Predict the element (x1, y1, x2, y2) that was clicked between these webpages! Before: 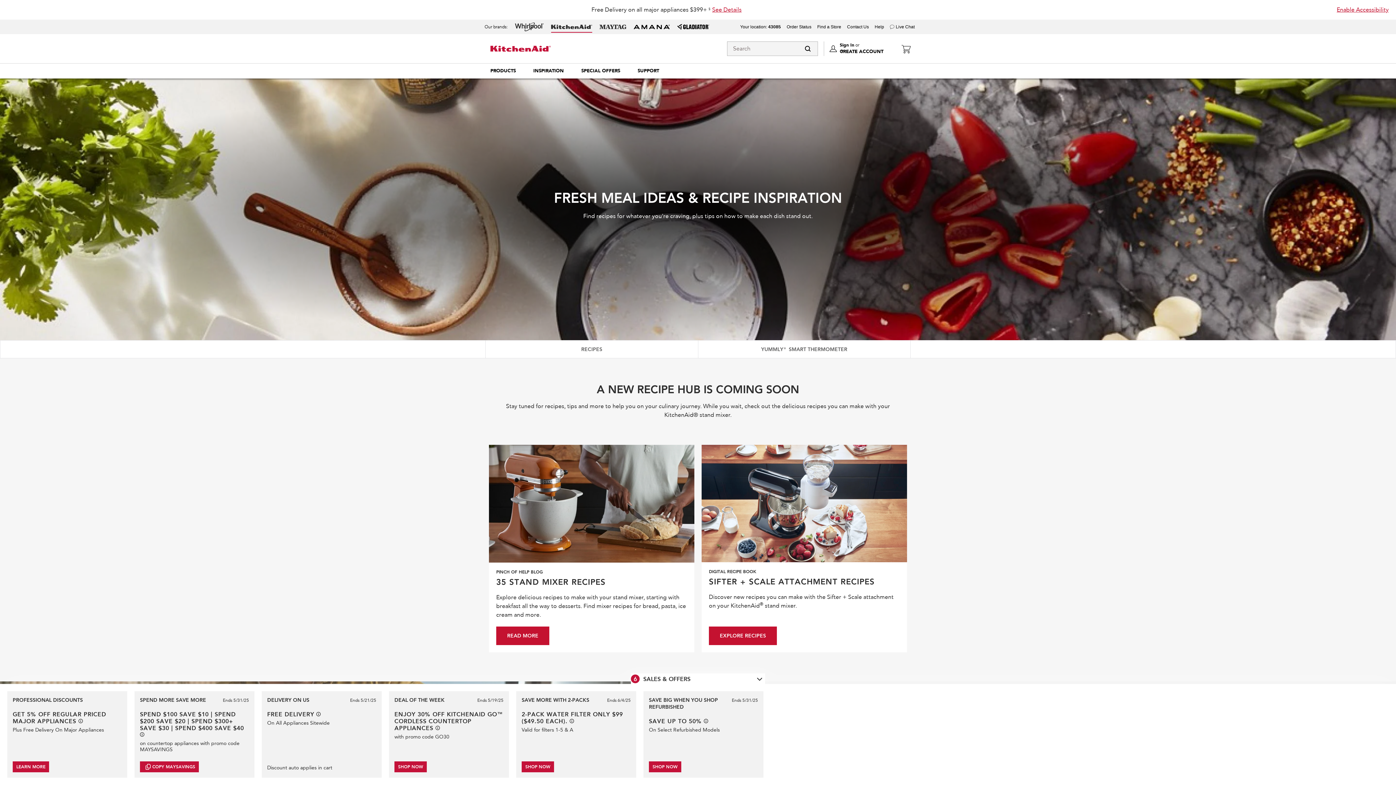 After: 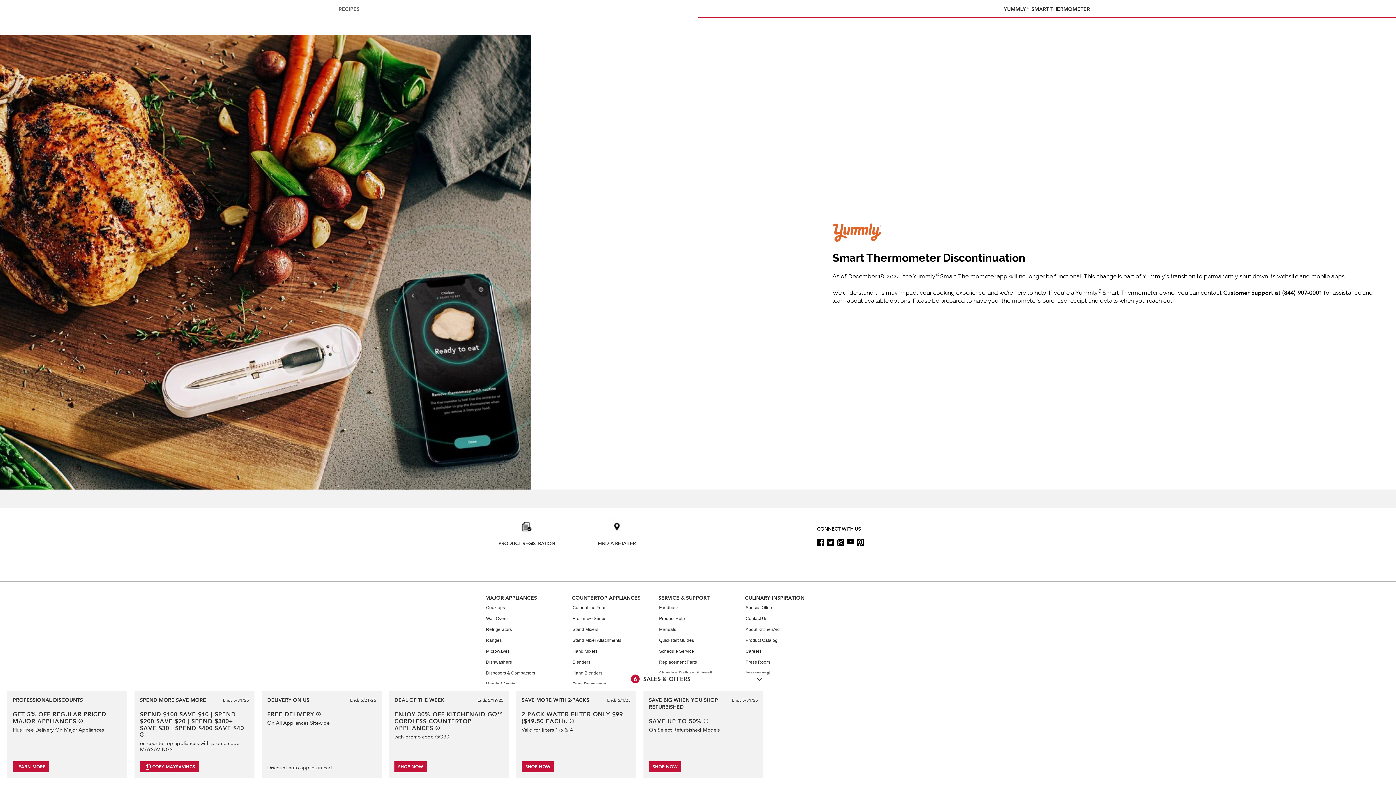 Action: bbox: (698, 340, 910, 358) label: YUMMLY® SMART THERMOMETER